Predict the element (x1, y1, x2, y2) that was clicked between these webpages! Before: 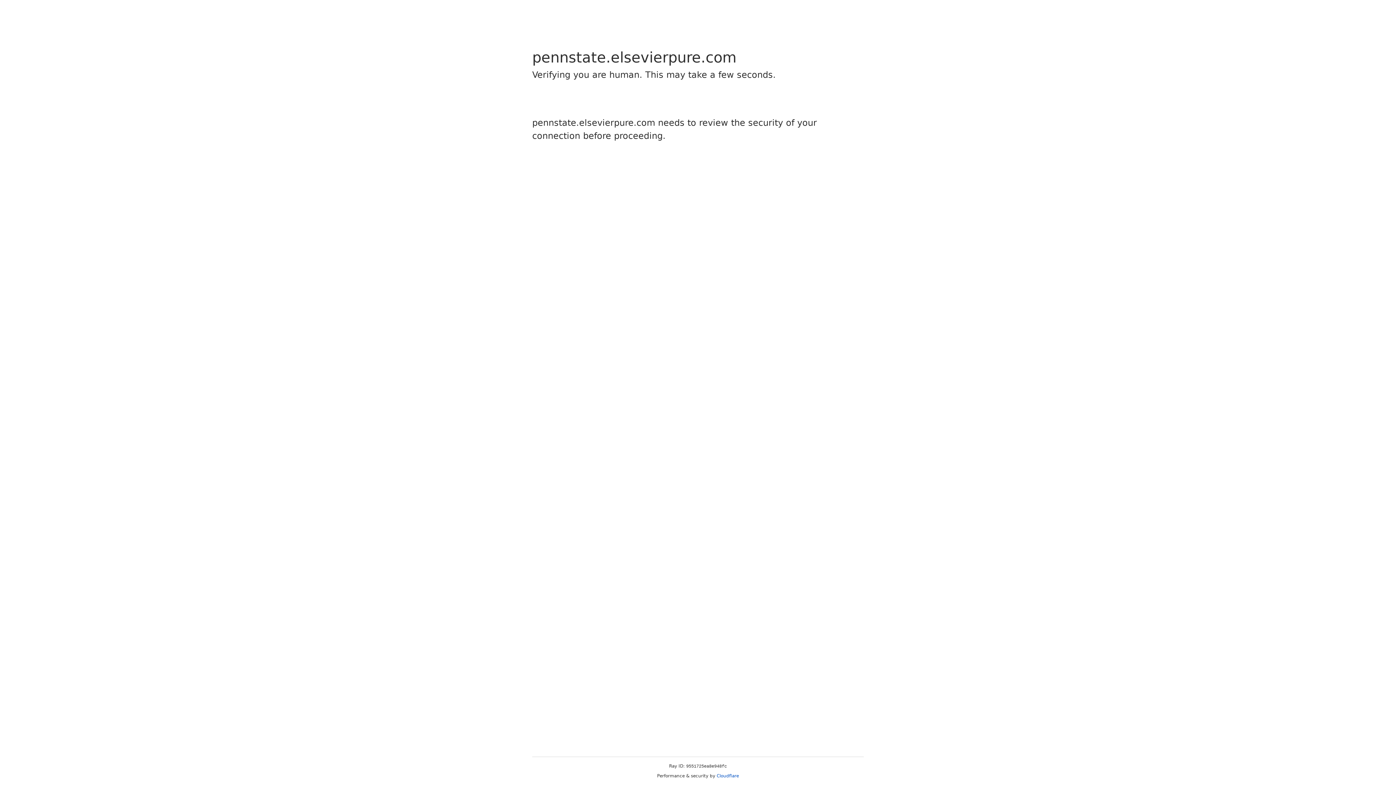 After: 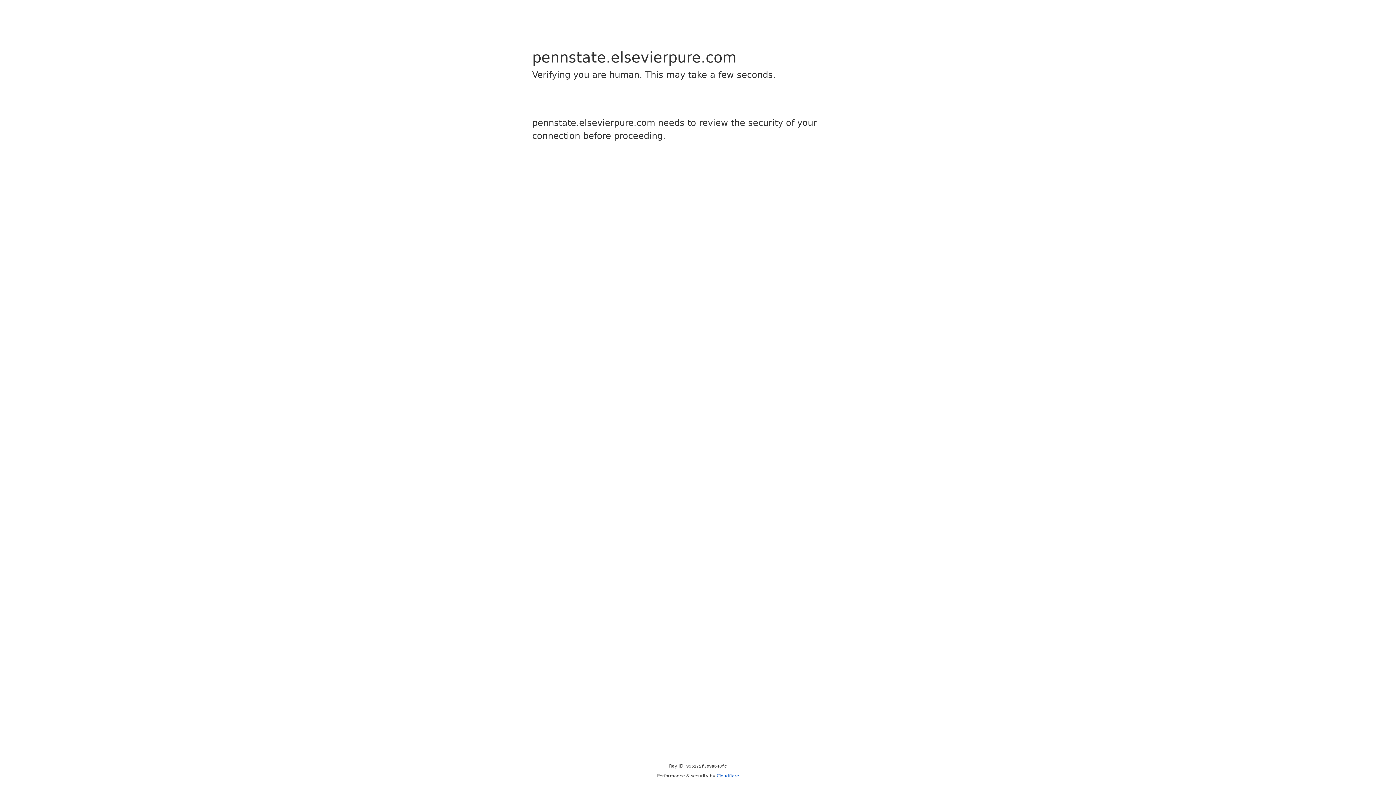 Action: label: Cloudflare bbox: (716, 773, 739, 778)